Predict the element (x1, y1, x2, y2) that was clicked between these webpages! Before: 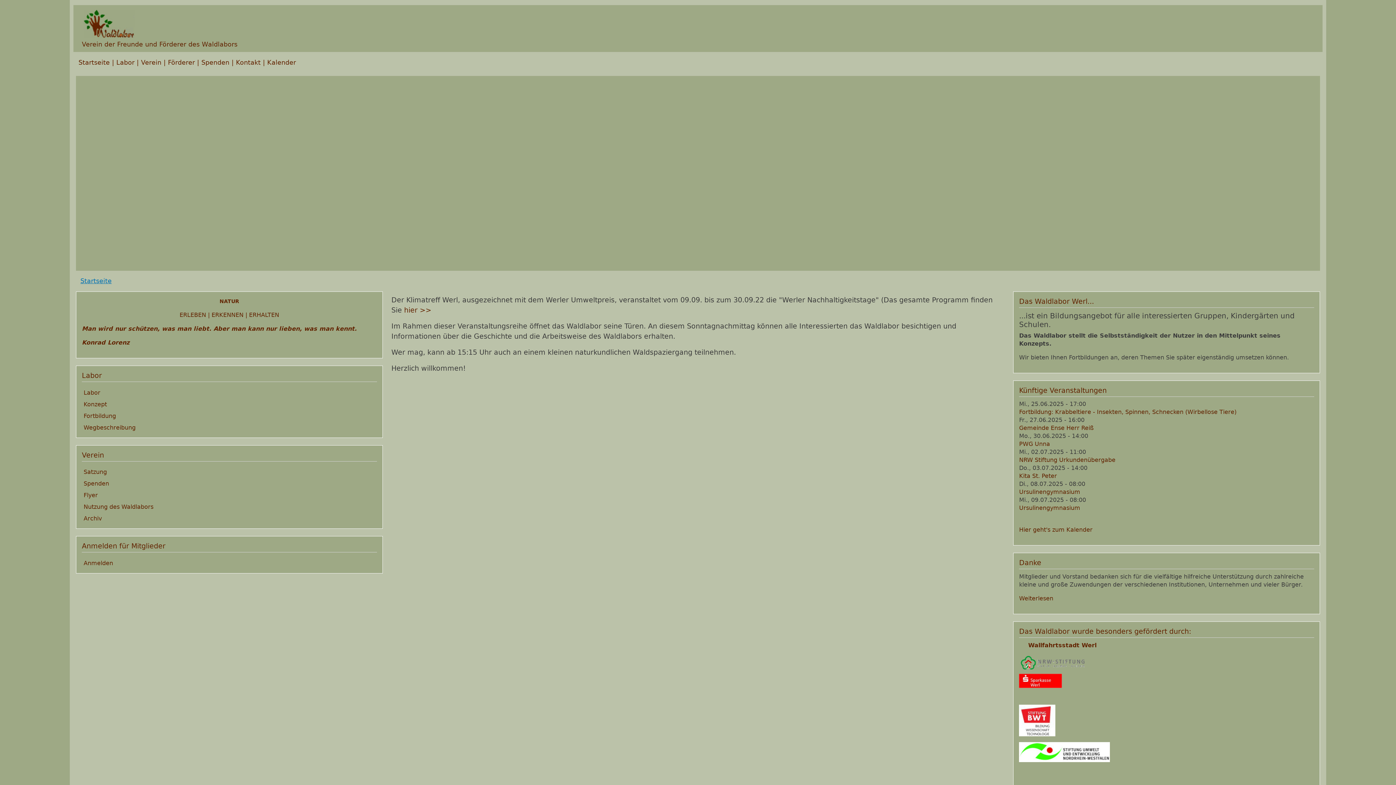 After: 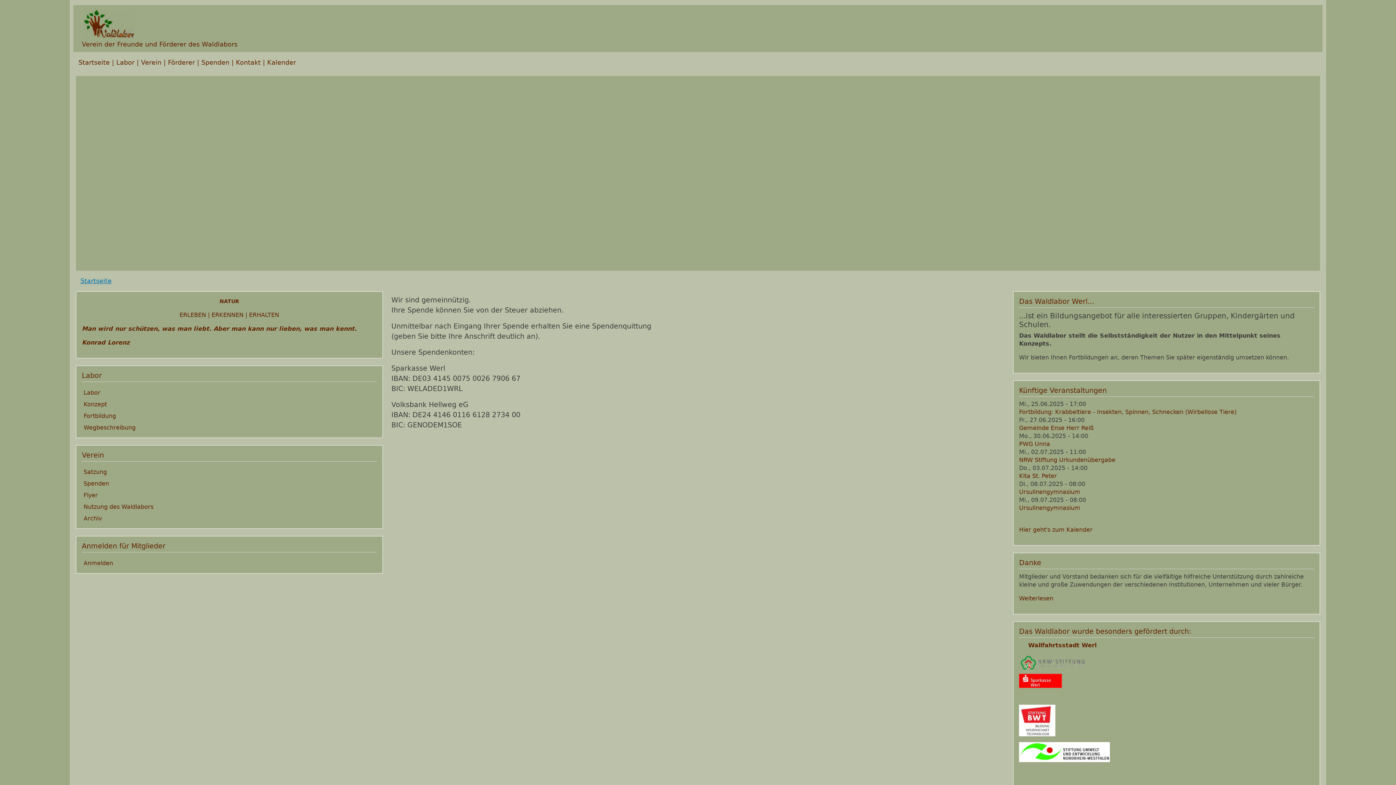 Action: bbox: (80, 476, 382, 488) label: Spenden